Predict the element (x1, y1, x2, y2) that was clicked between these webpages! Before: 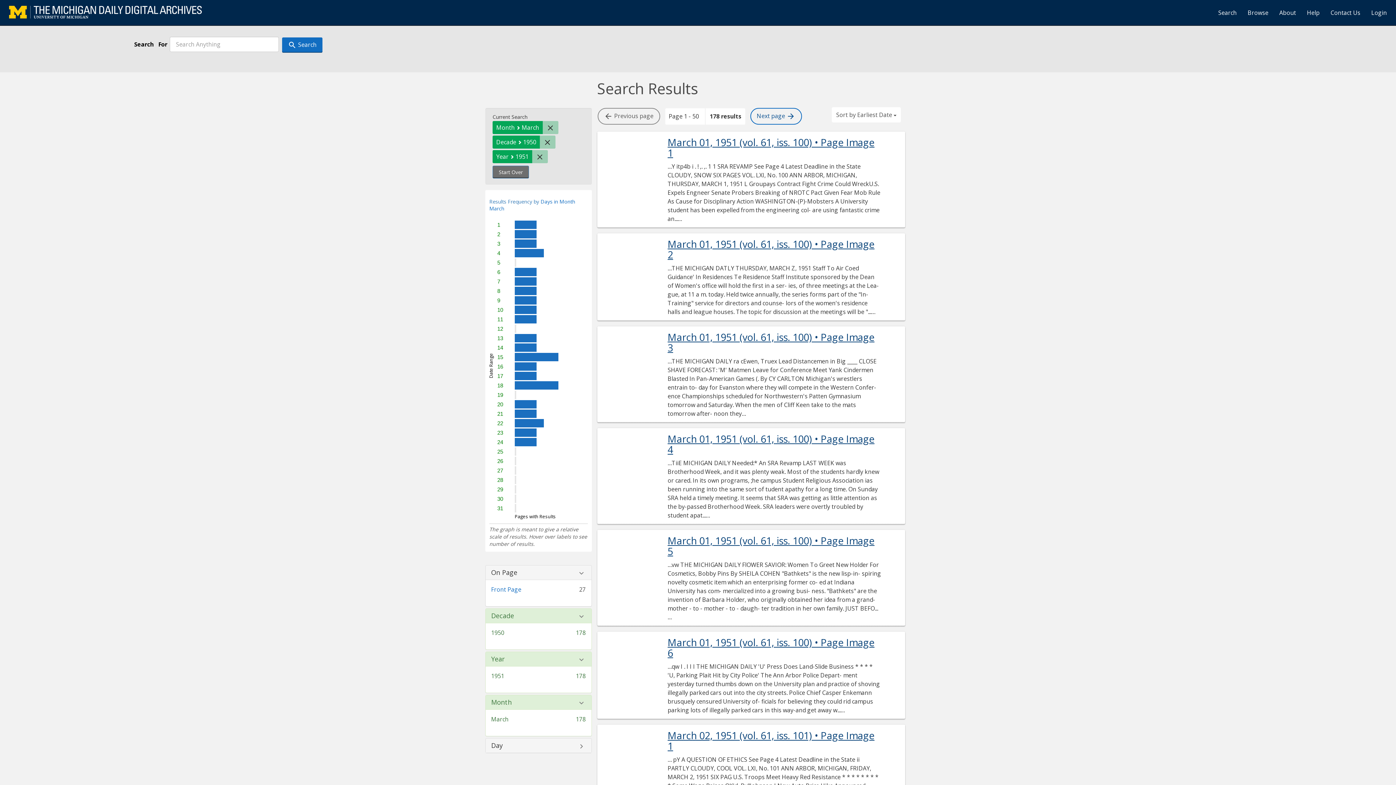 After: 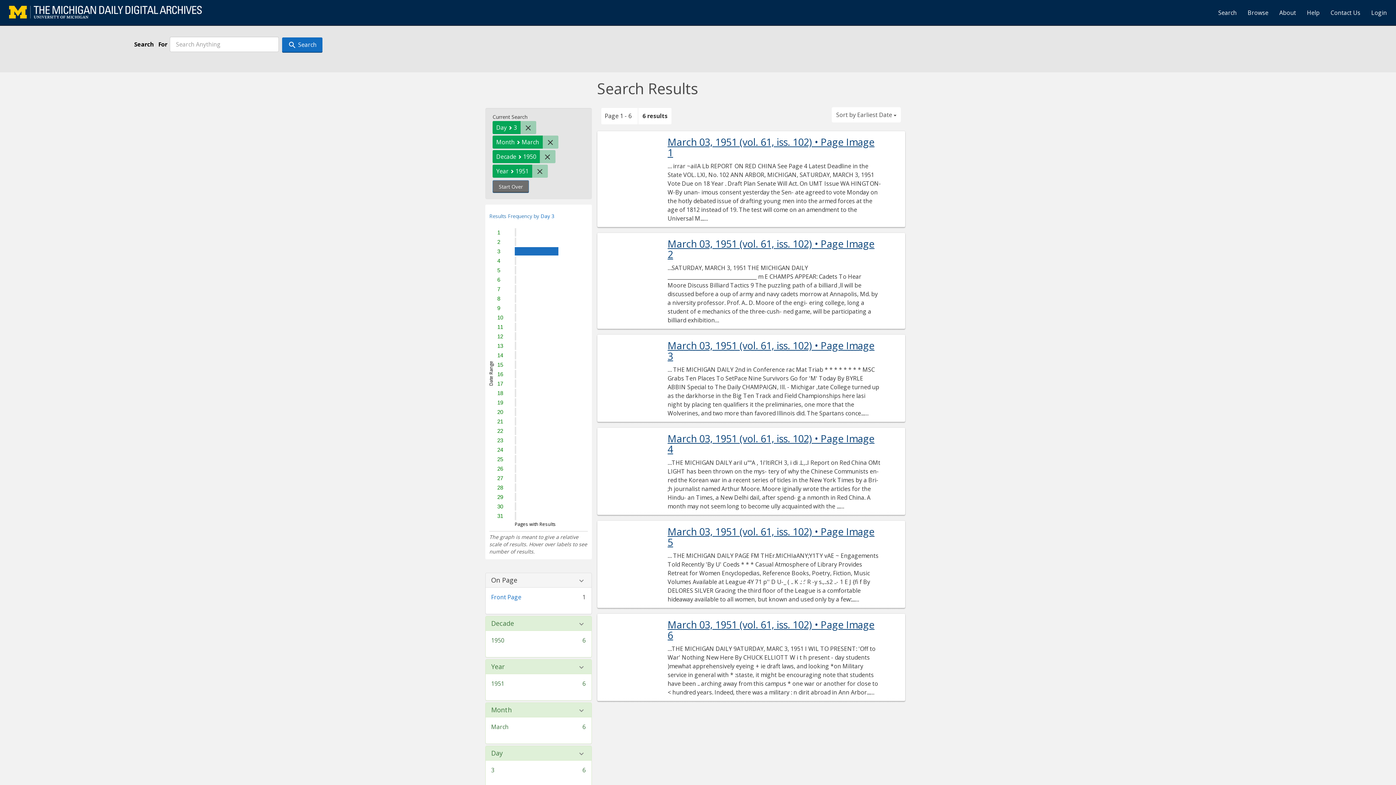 Action: bbox: (515, 239, 552, 247) label: 3
has 6 pages matching search.